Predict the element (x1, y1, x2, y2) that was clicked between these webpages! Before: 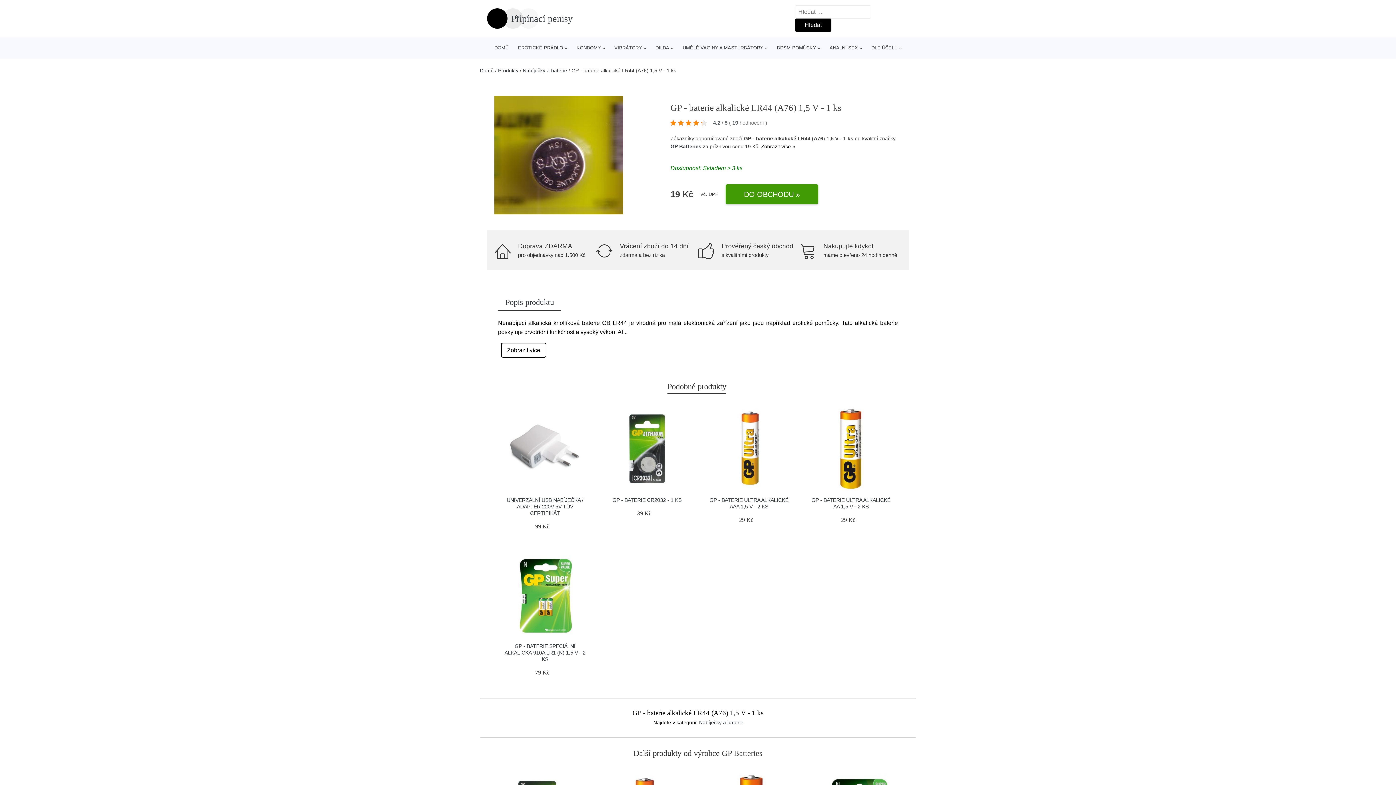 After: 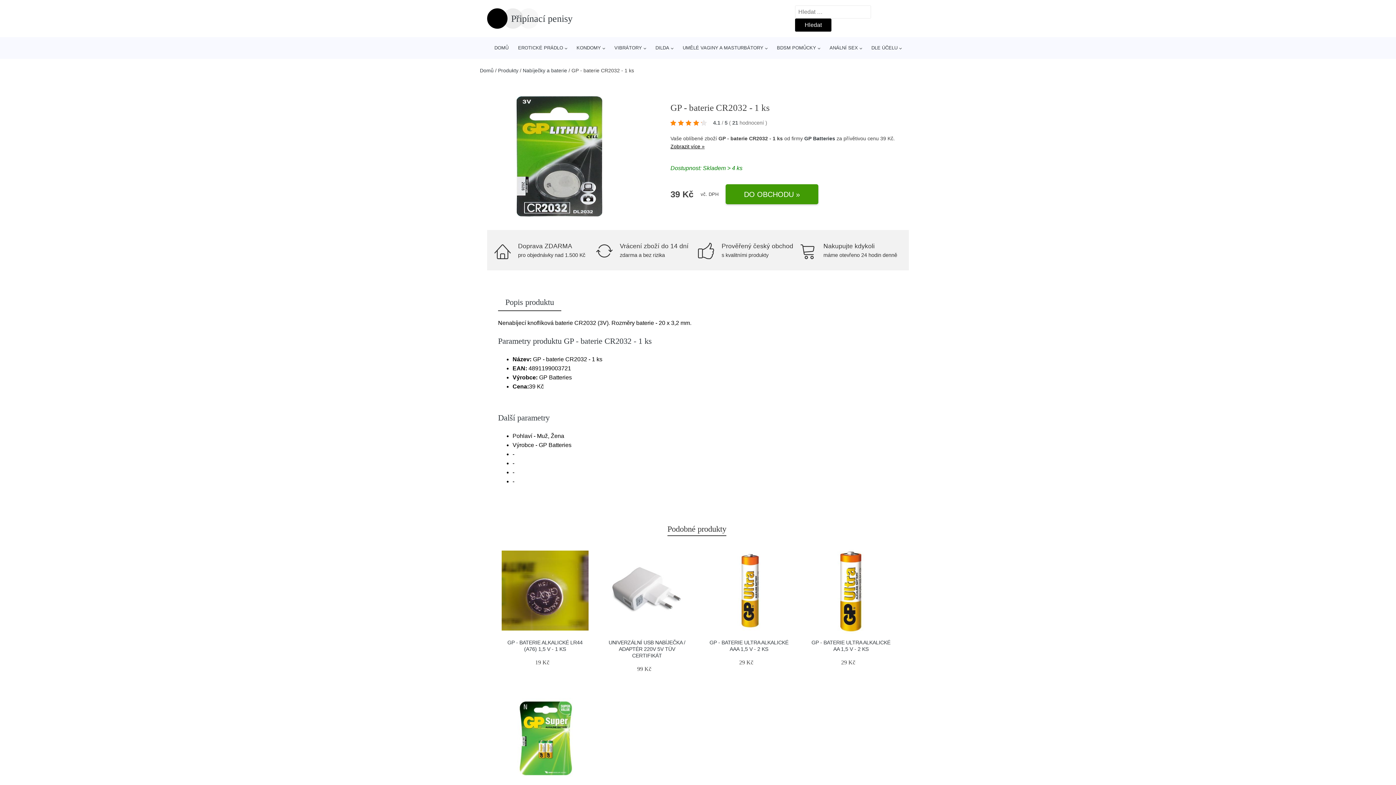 Action: bbox: (612, 497, 681, 503) label: GP - BATERIE CR2032 - 1 KS